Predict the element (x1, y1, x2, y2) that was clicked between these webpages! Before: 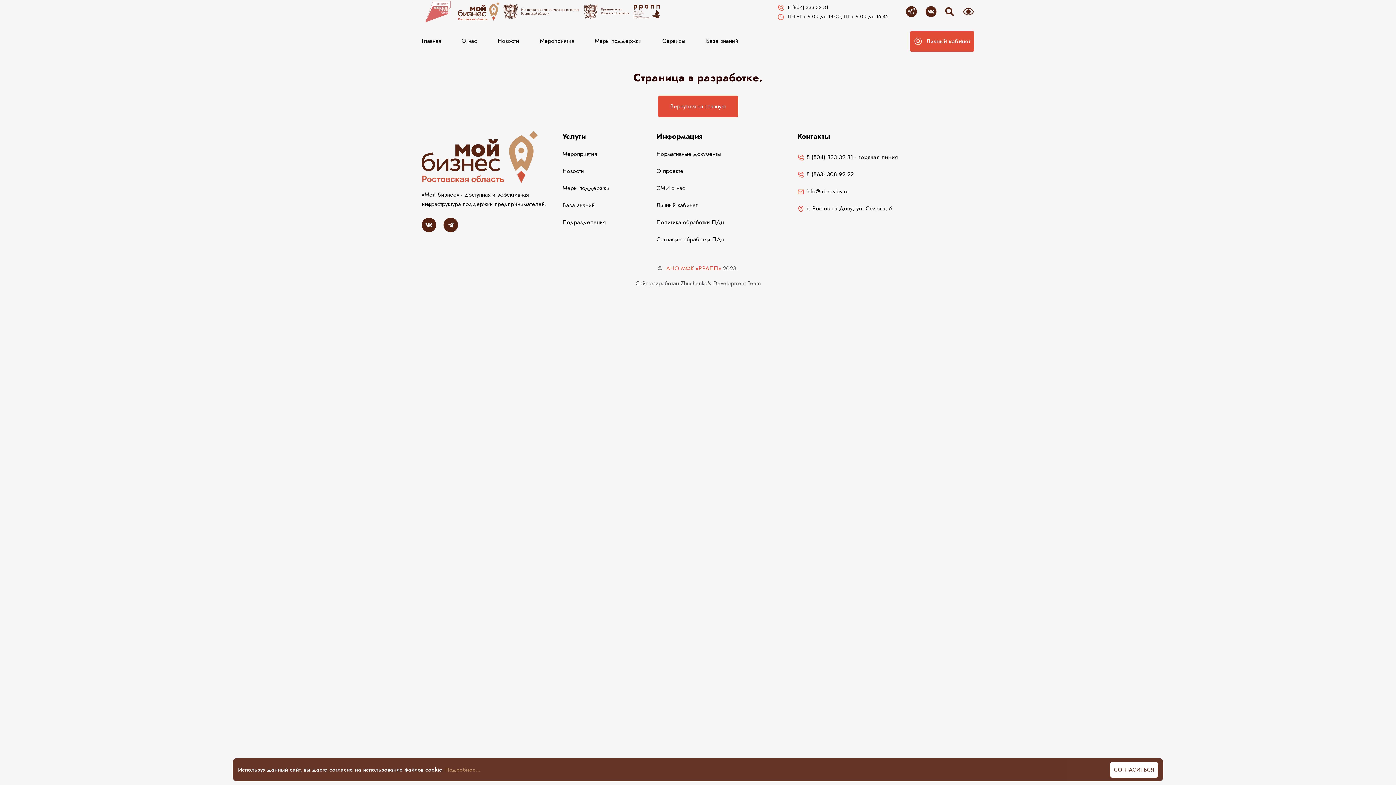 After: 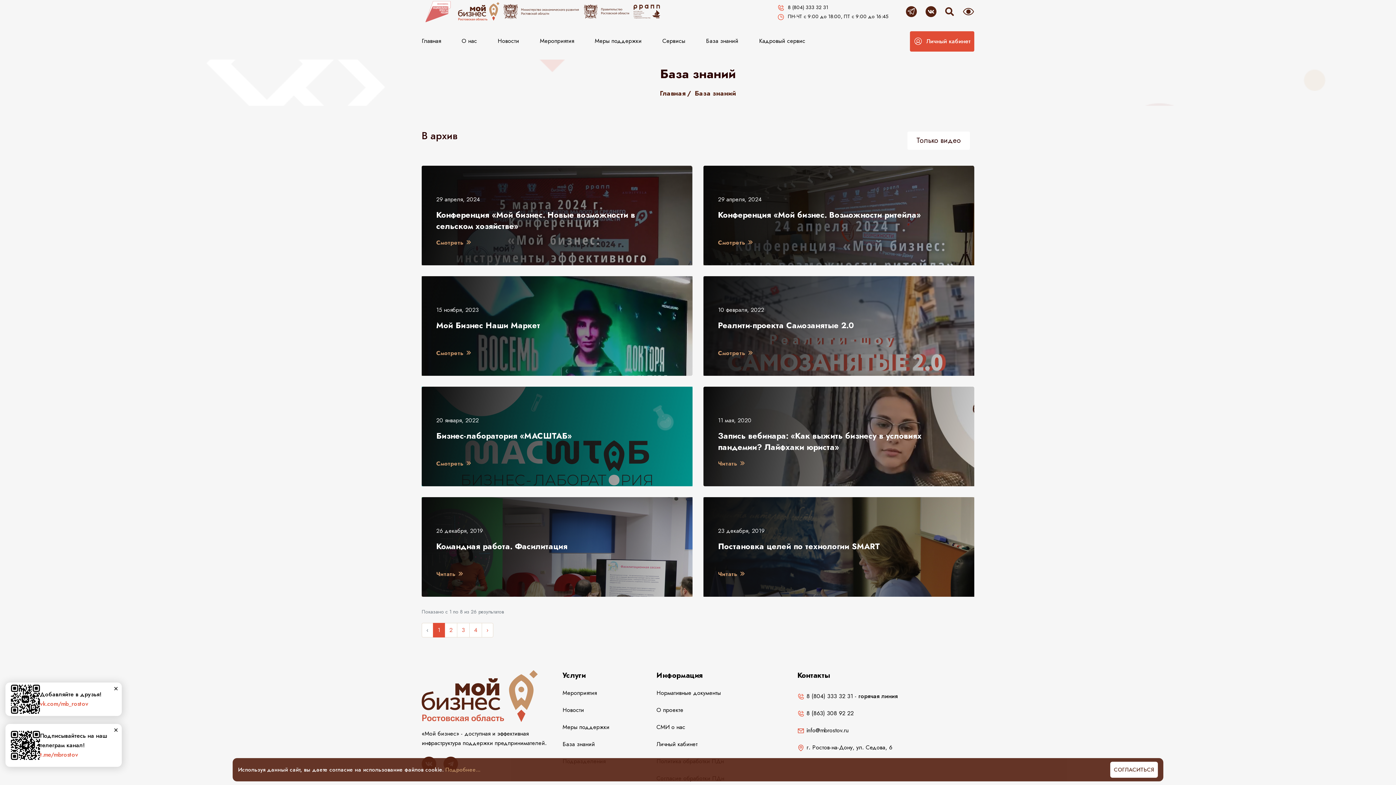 Action: label: База знаний bbox: (706, 29, 744, 52)